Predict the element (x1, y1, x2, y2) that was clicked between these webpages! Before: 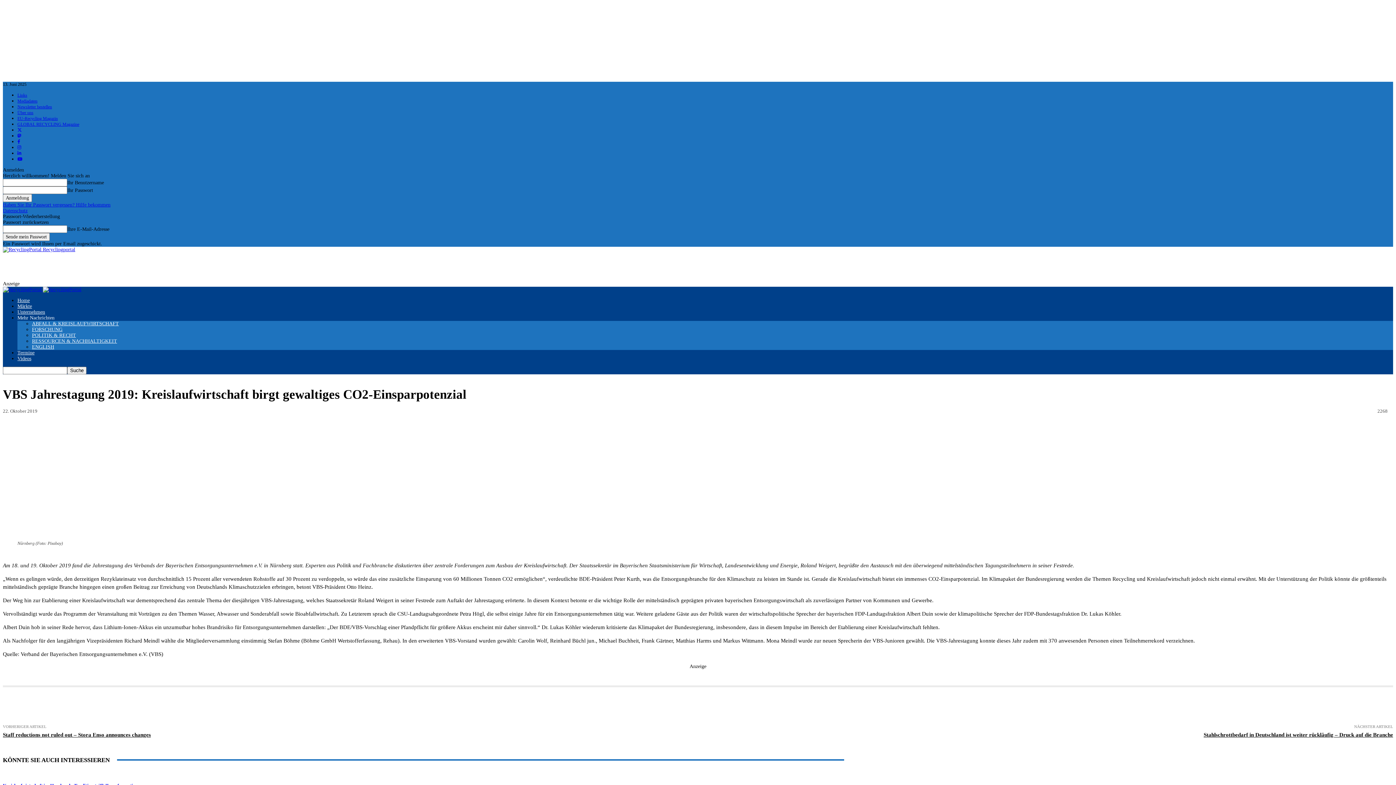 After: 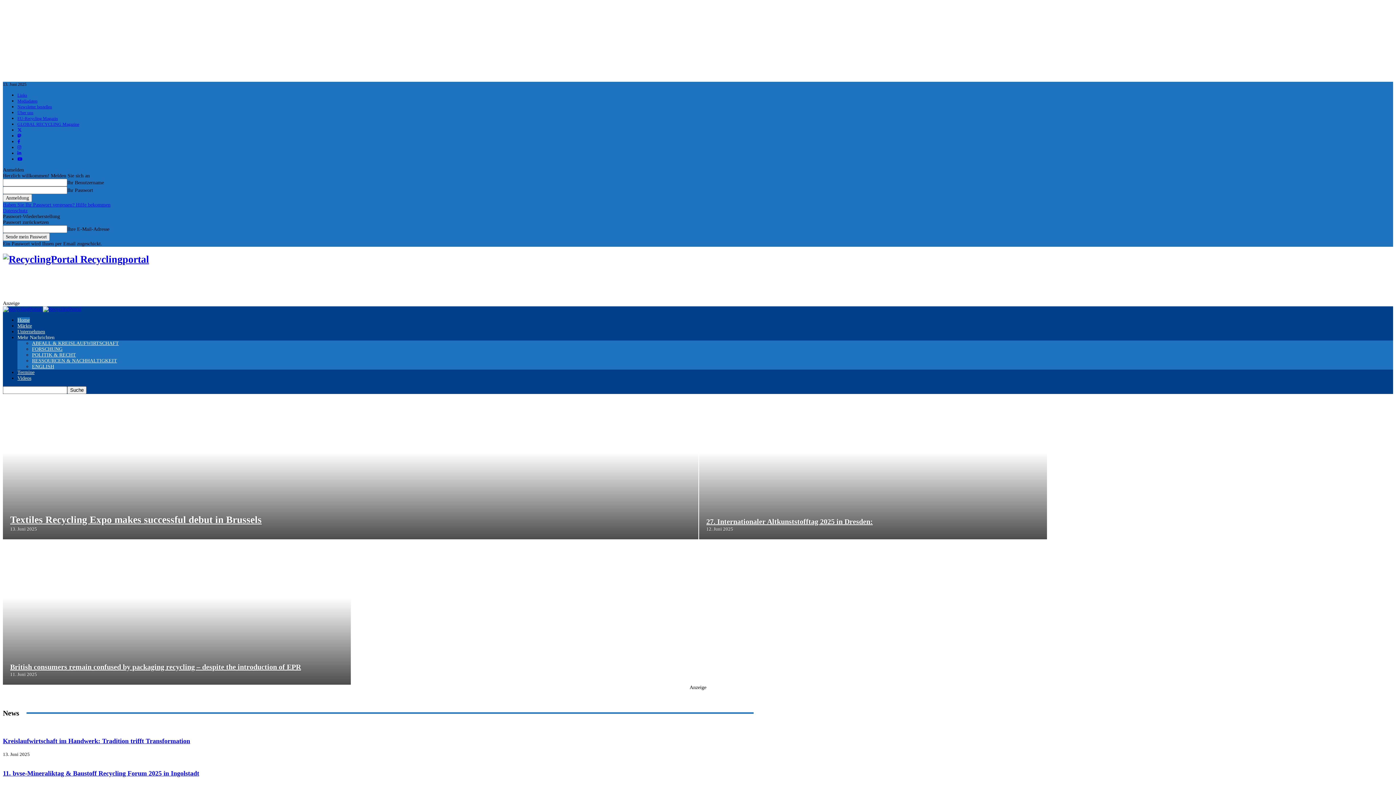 Action: label: Home bbox: (17, 297, 29, 303)